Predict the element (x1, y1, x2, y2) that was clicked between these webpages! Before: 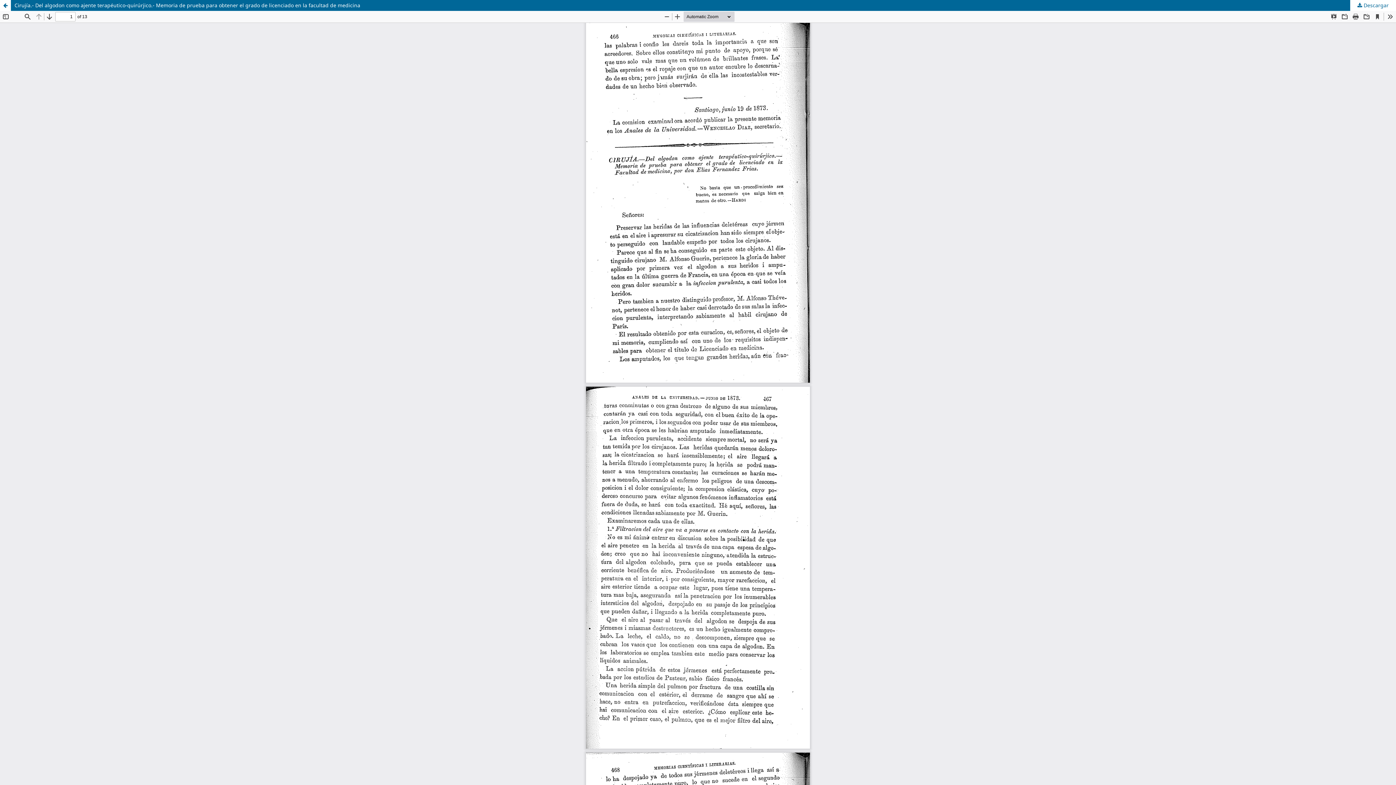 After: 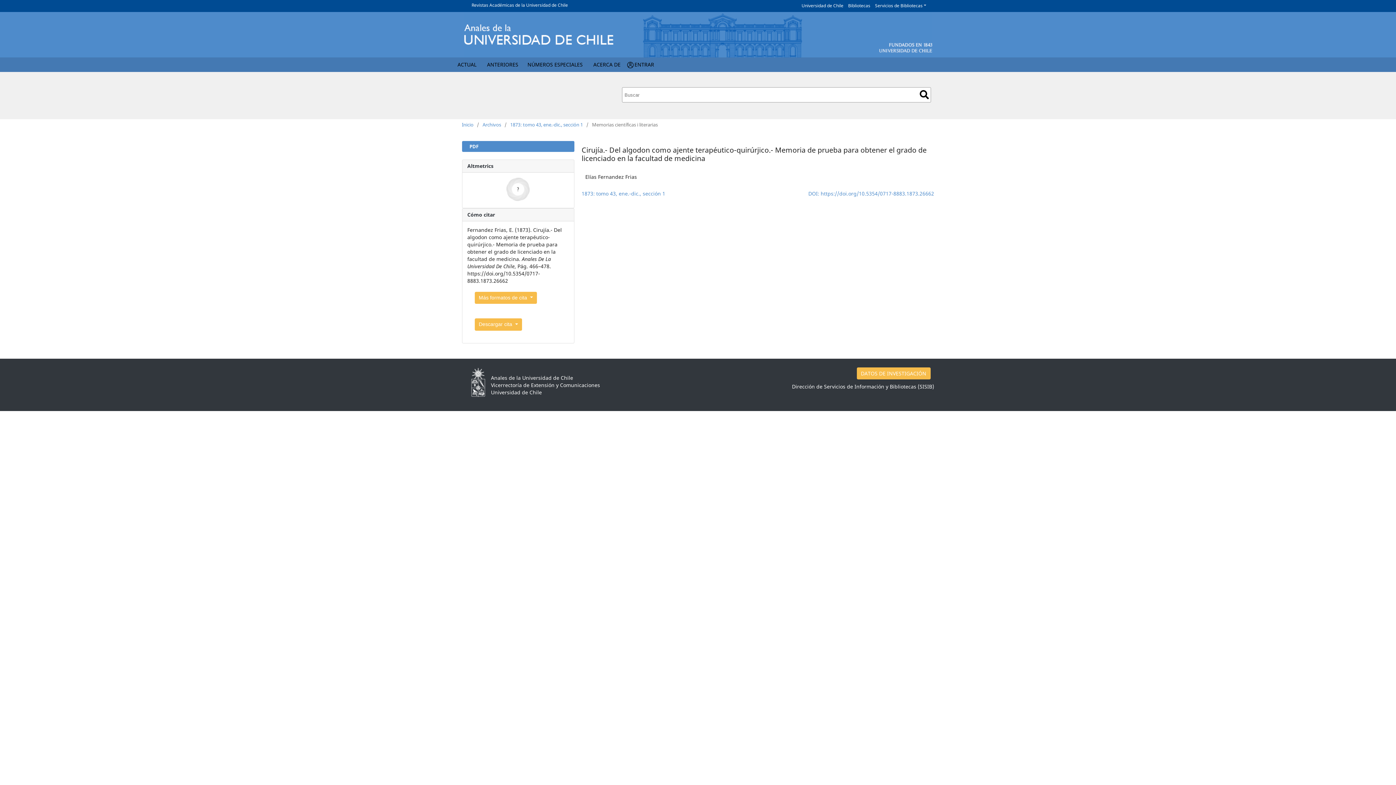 Action: label: Volver a los detalles del artículo bbox: (0, 0, 10, 10)